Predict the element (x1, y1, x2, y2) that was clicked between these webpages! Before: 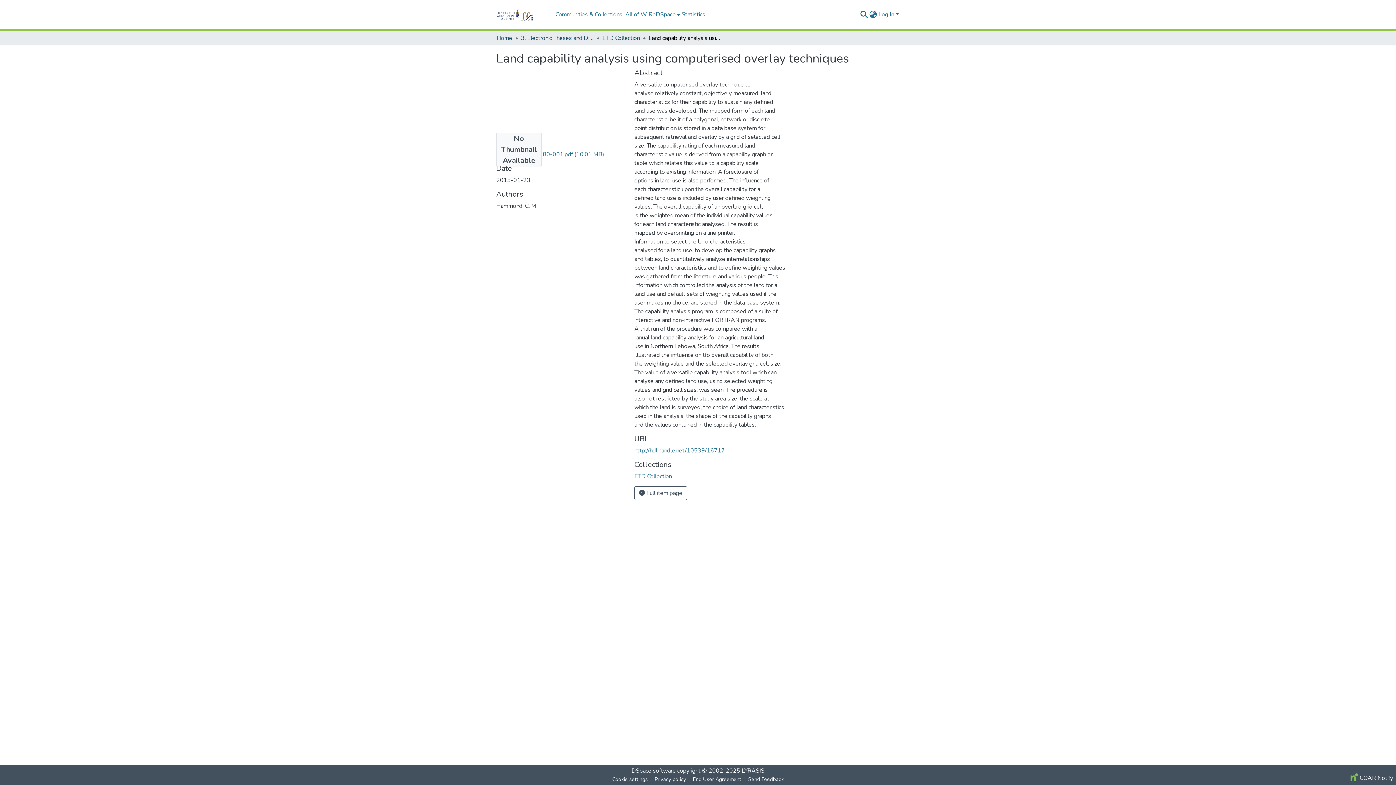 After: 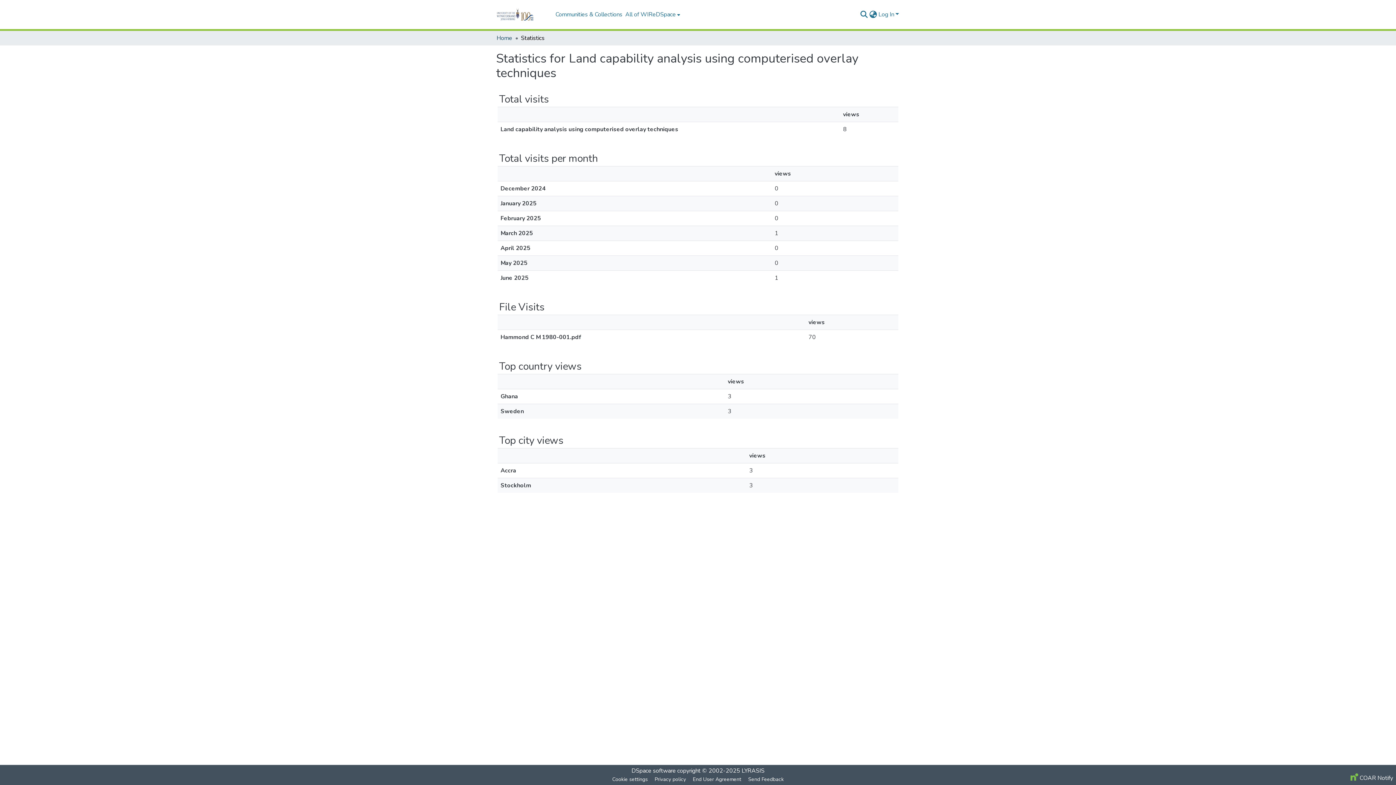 Action: label: Statistics bbox: (680, 10, 706, 18)